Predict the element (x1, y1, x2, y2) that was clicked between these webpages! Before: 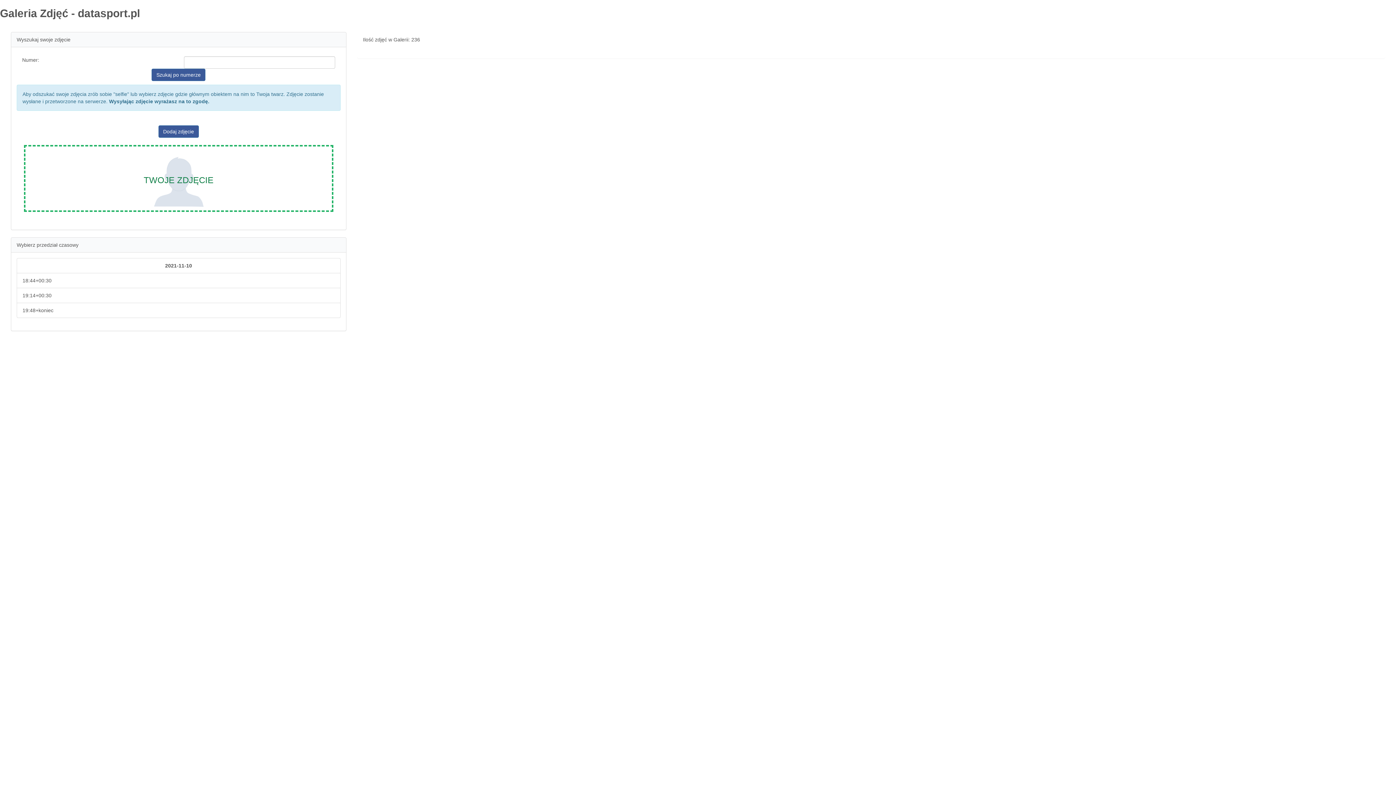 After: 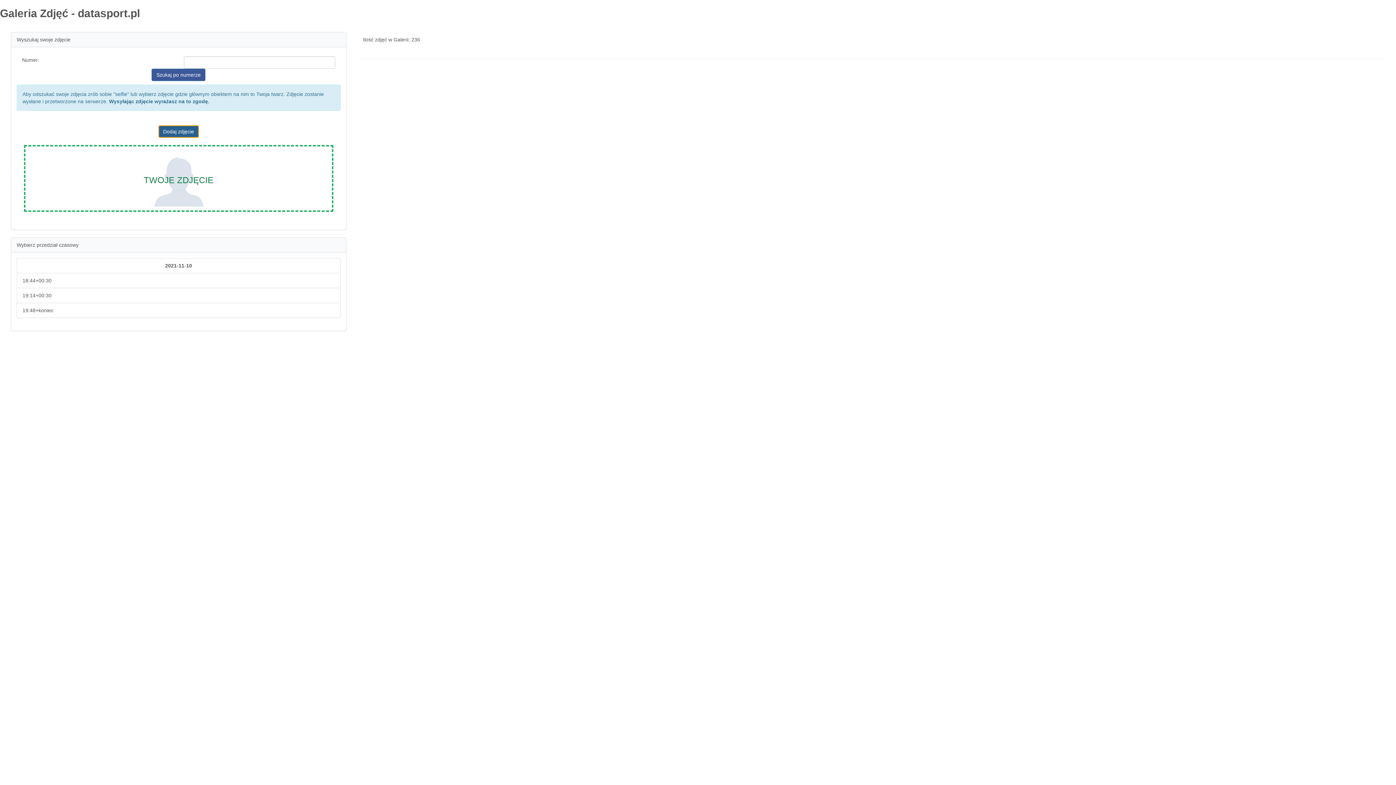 Action: bbox: (158, 125, 198, 137) label: Dodaj zdjęcie